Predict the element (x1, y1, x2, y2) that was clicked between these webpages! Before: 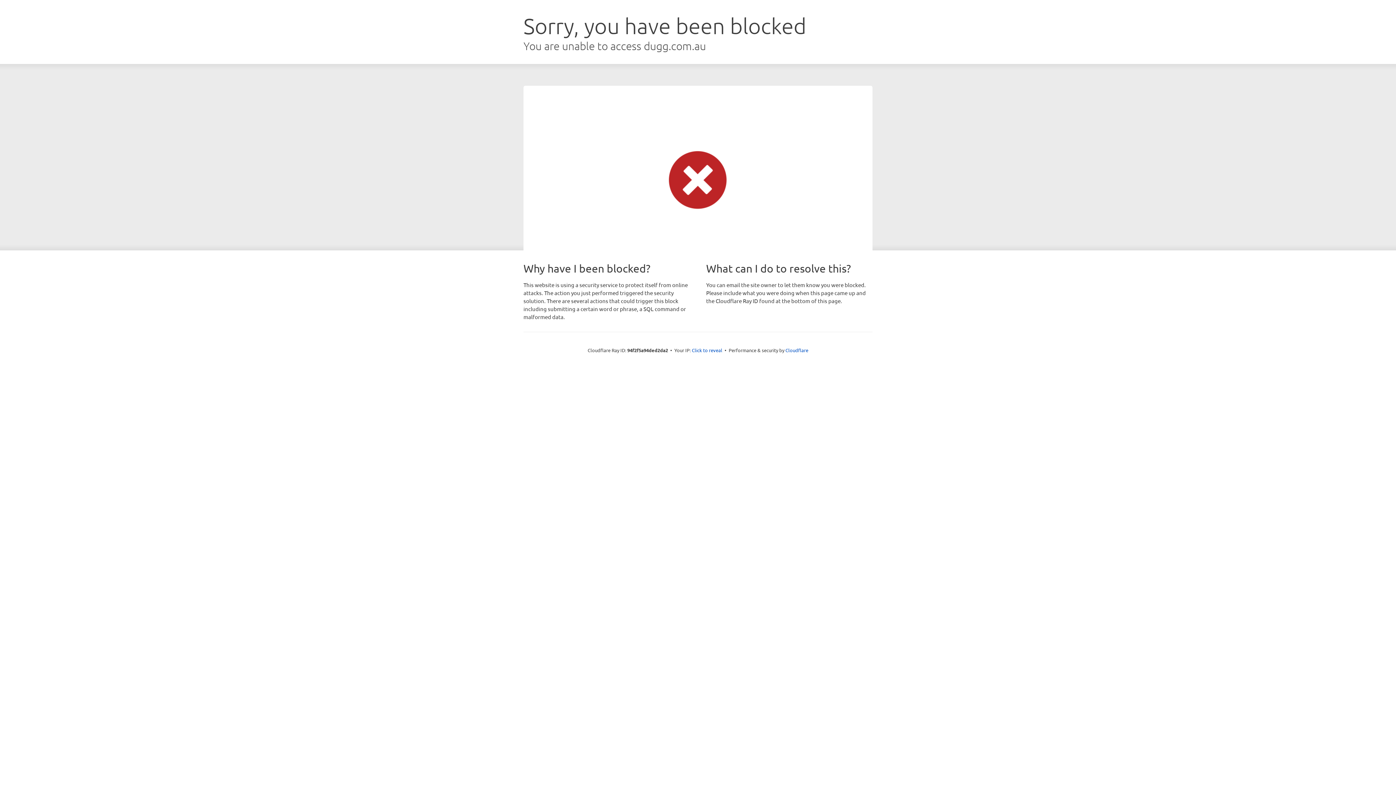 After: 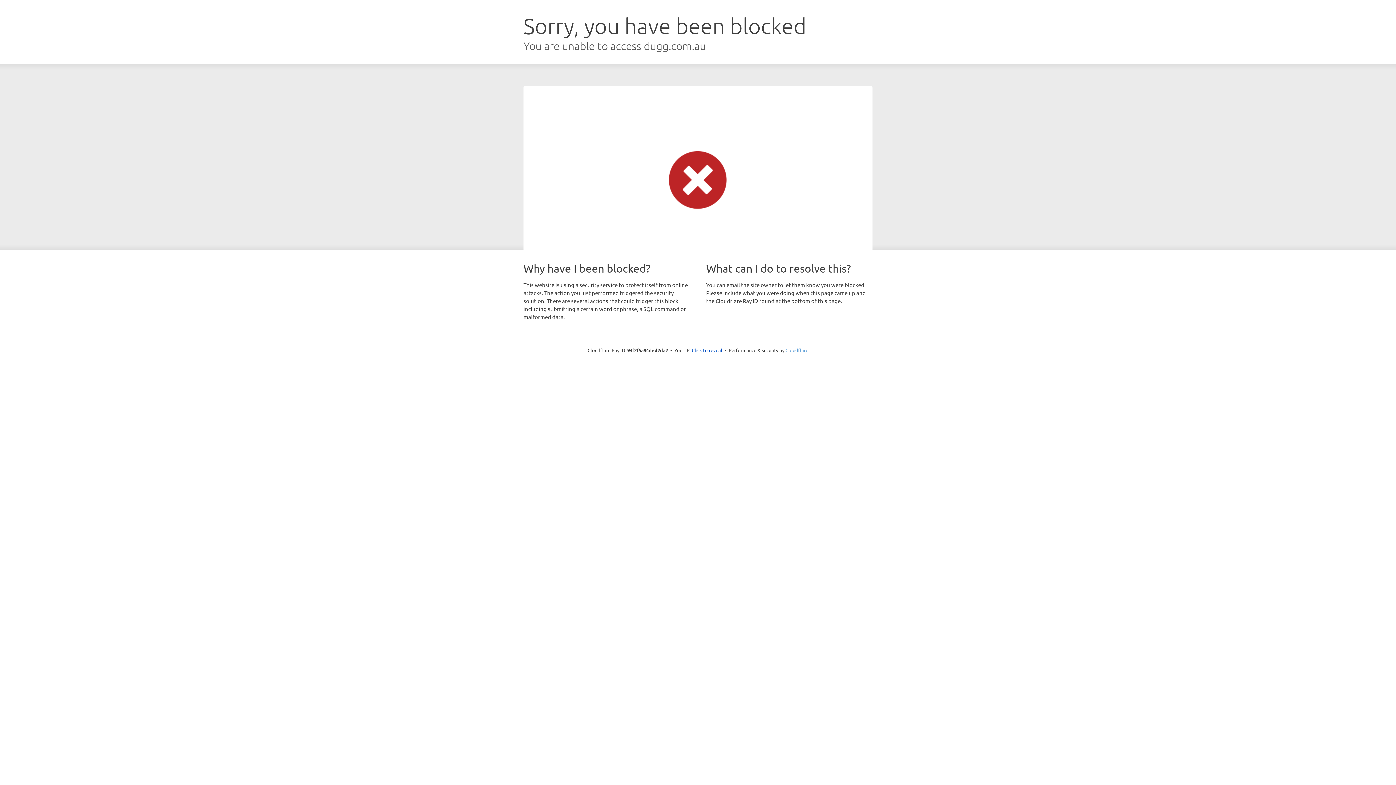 Action: bbox: (785, 347, 808, 353) label: Cloudflare